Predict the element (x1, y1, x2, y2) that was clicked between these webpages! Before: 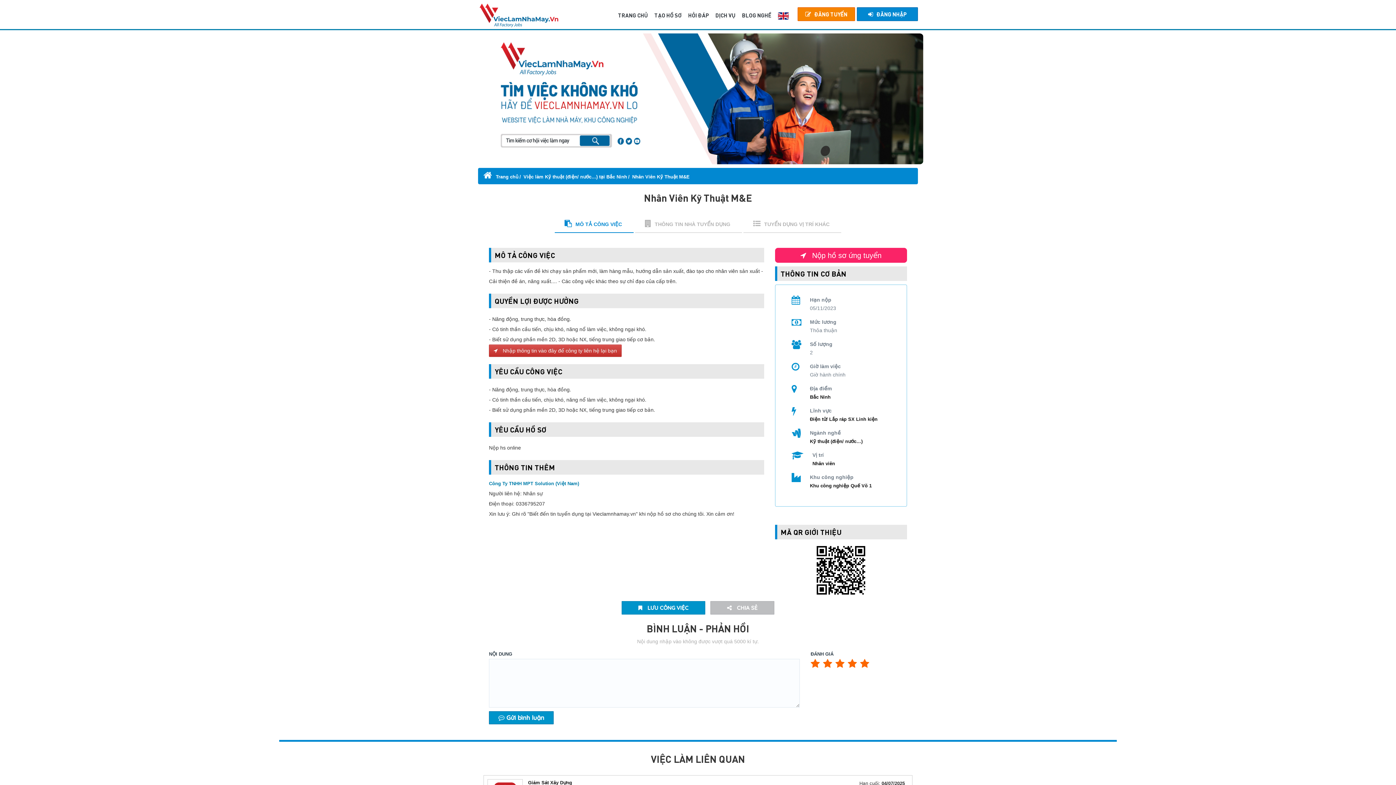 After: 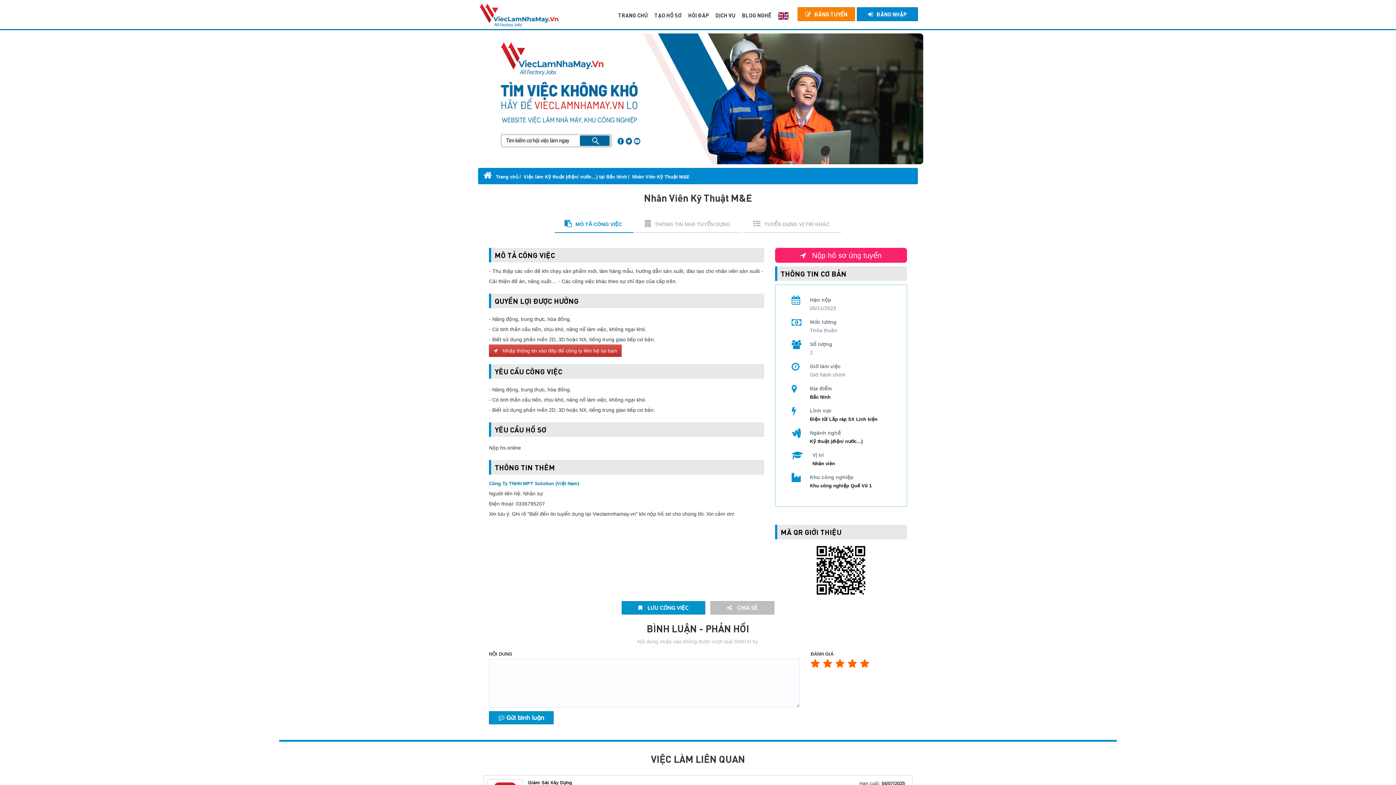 Action: label: Nhân Viên Kỹ Thuật M&E bbox: (632, 174, 689, 179)